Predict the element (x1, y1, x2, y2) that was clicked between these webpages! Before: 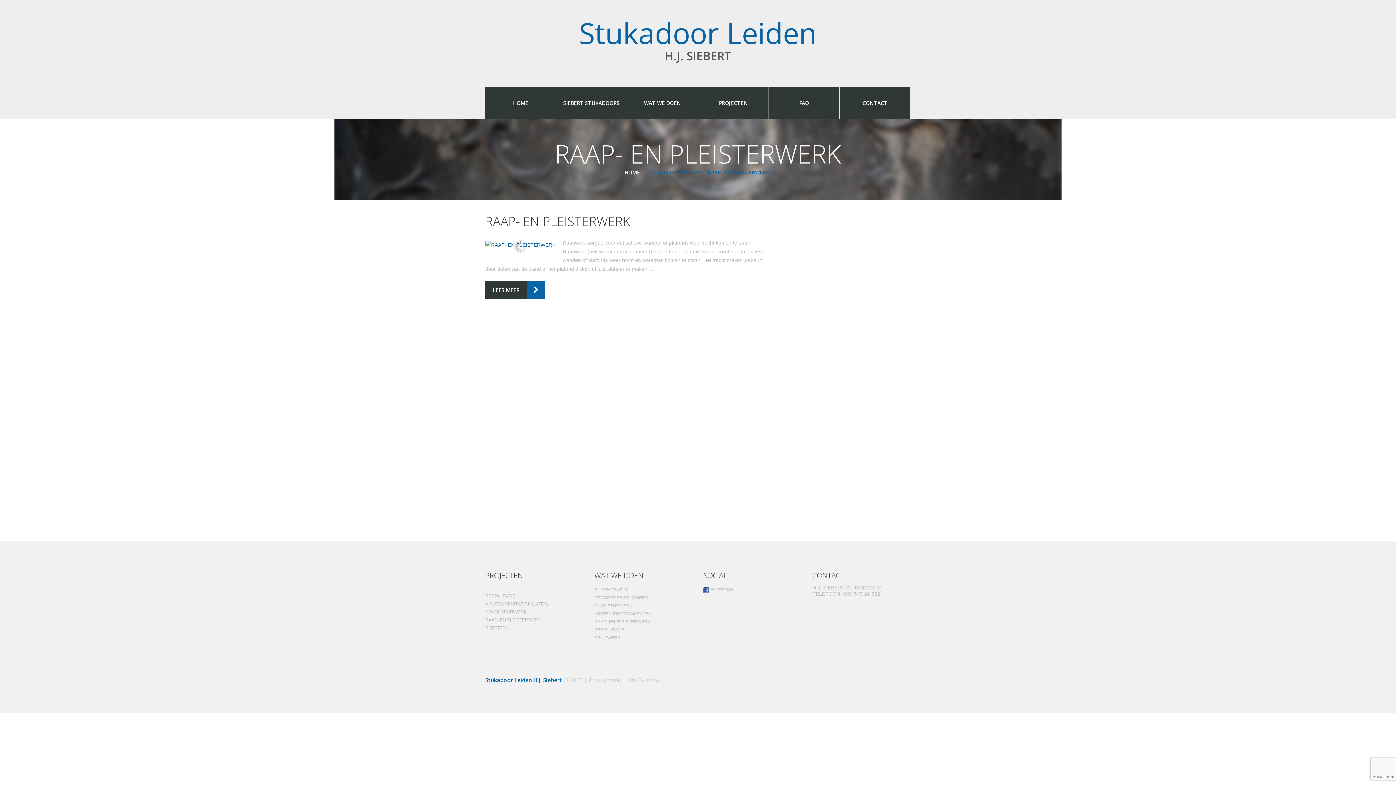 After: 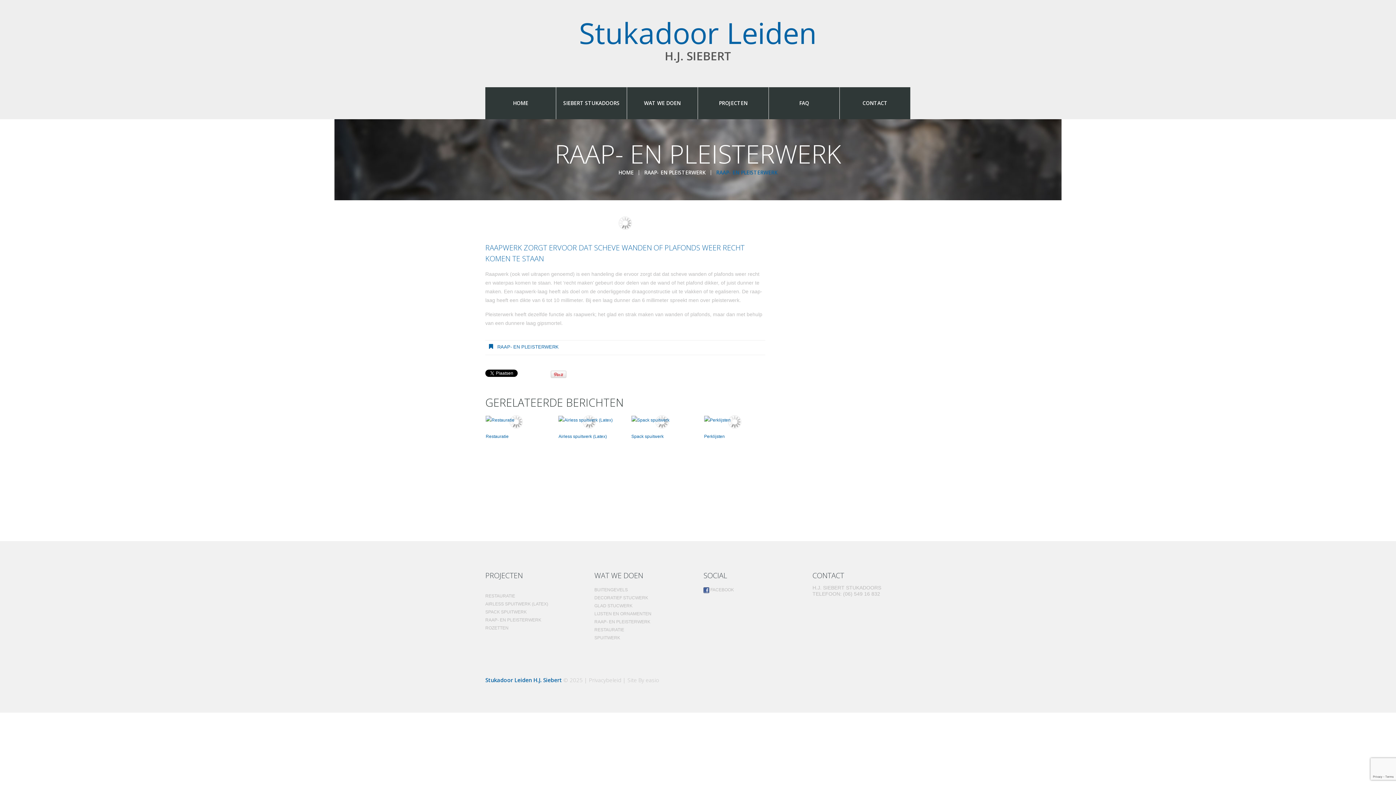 Action: bbox: (485, 281, 526, 299) label: LEES MEER